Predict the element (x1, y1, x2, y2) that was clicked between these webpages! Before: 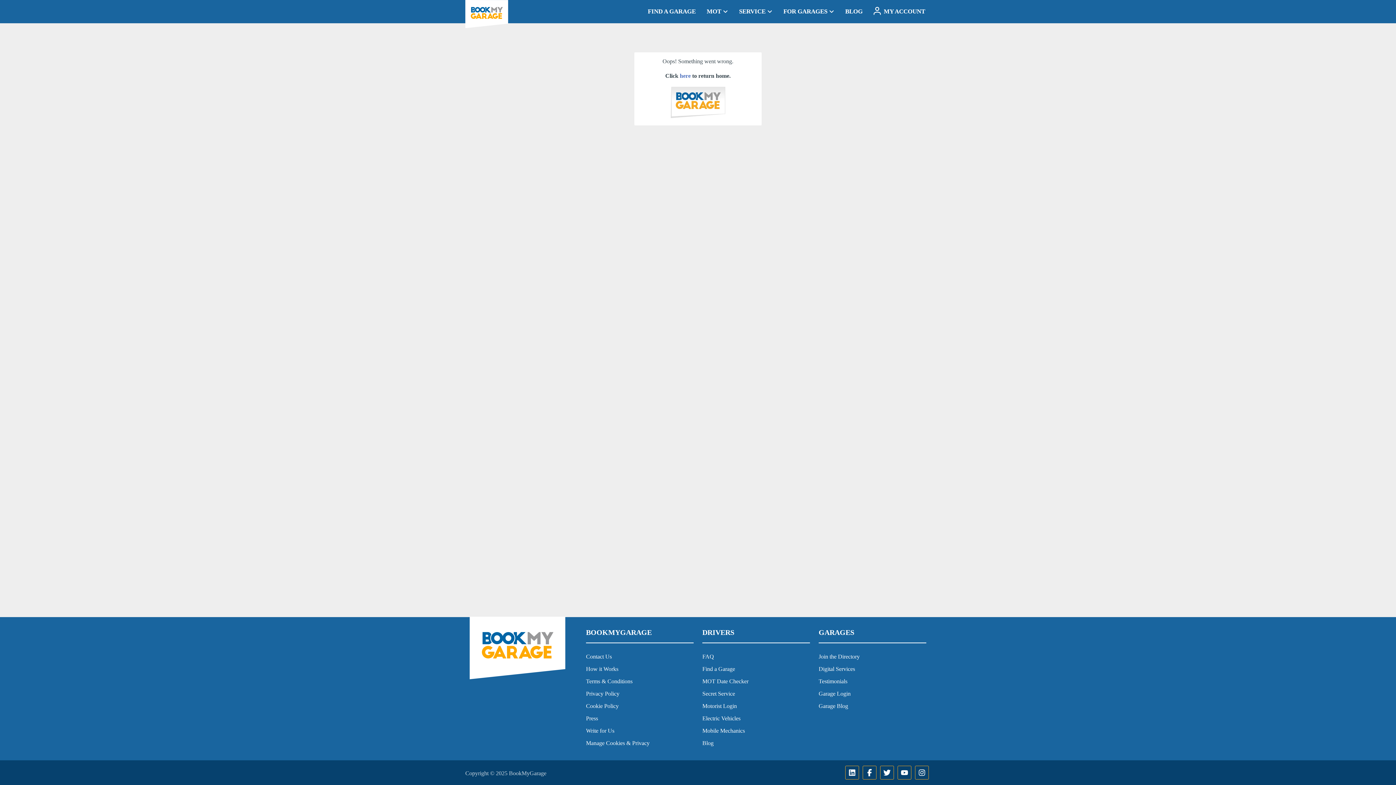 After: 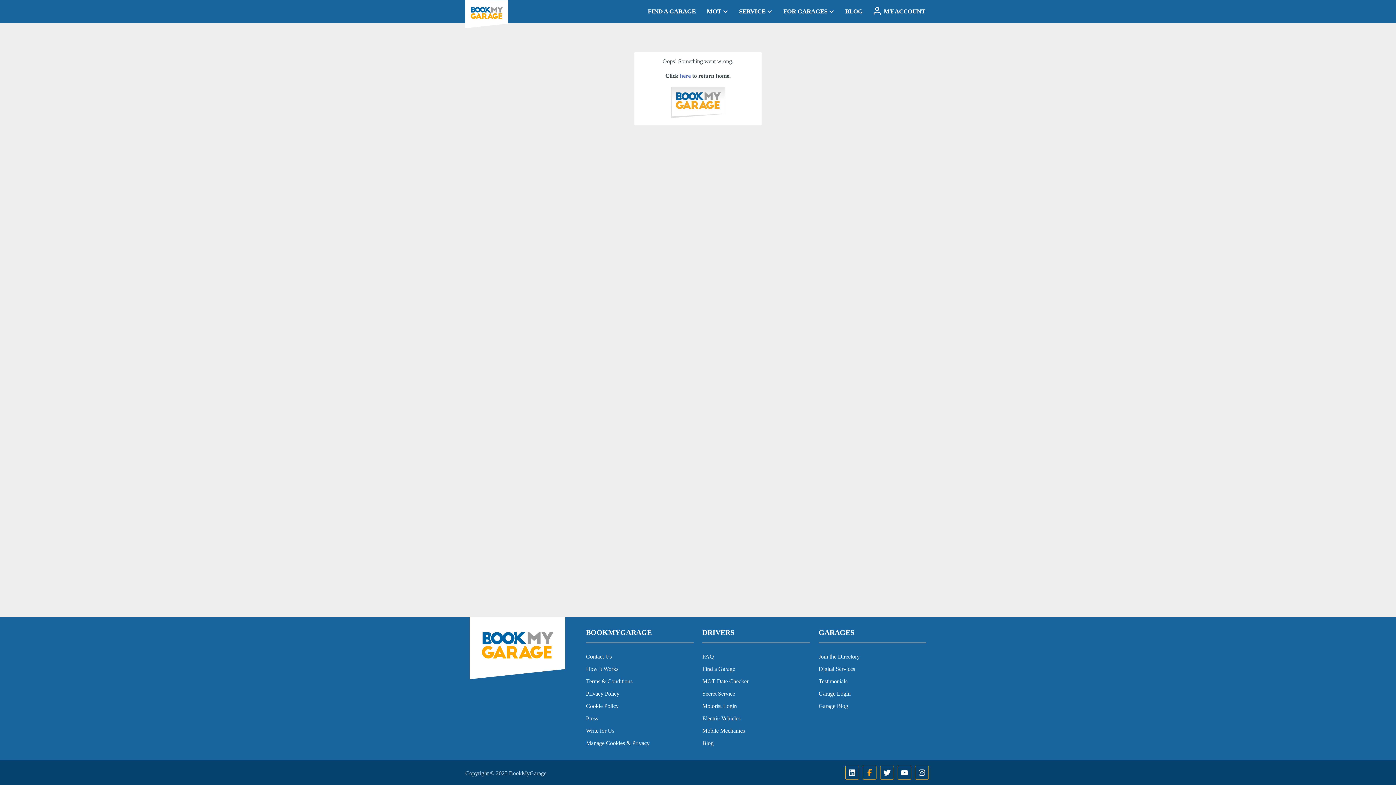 Action: bbox: (866, 773, 873, 779) label: Facebook